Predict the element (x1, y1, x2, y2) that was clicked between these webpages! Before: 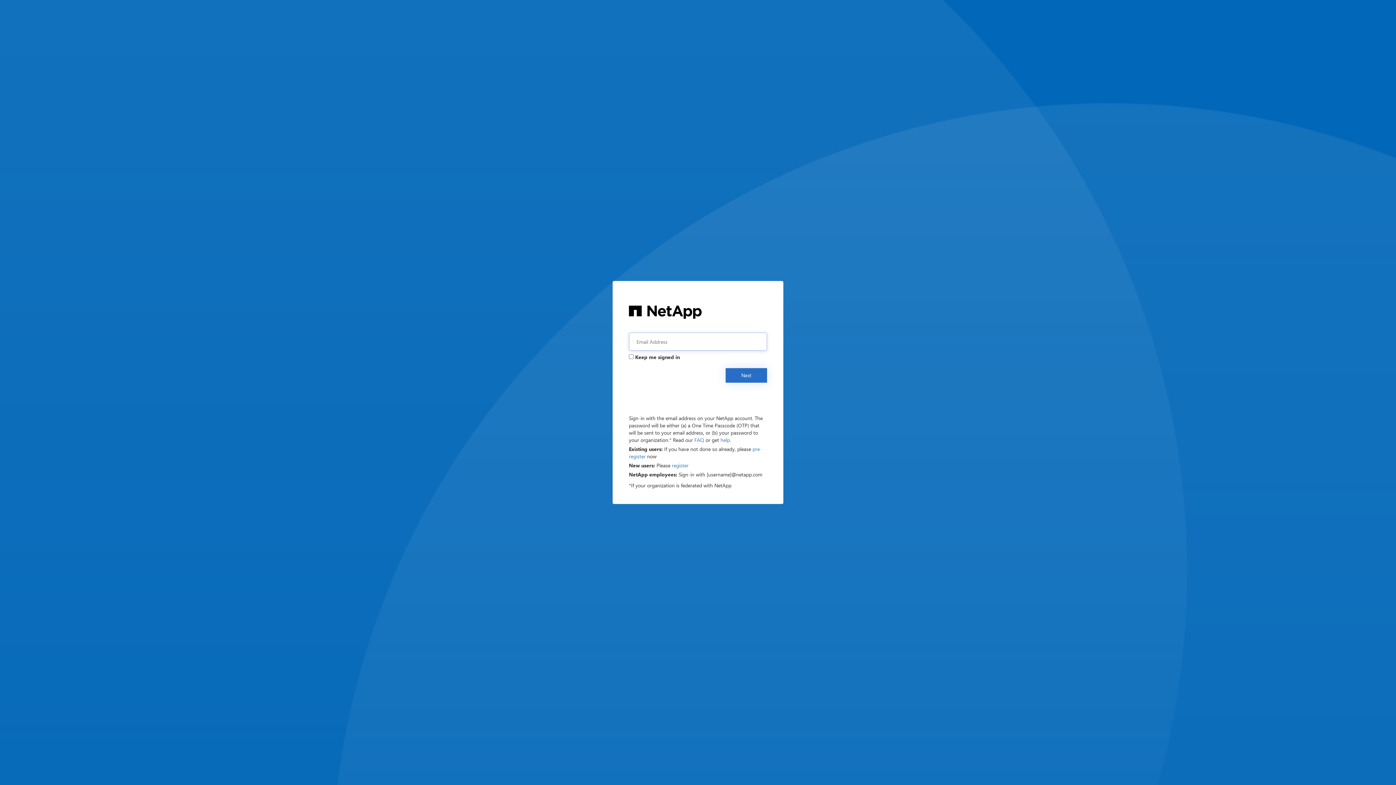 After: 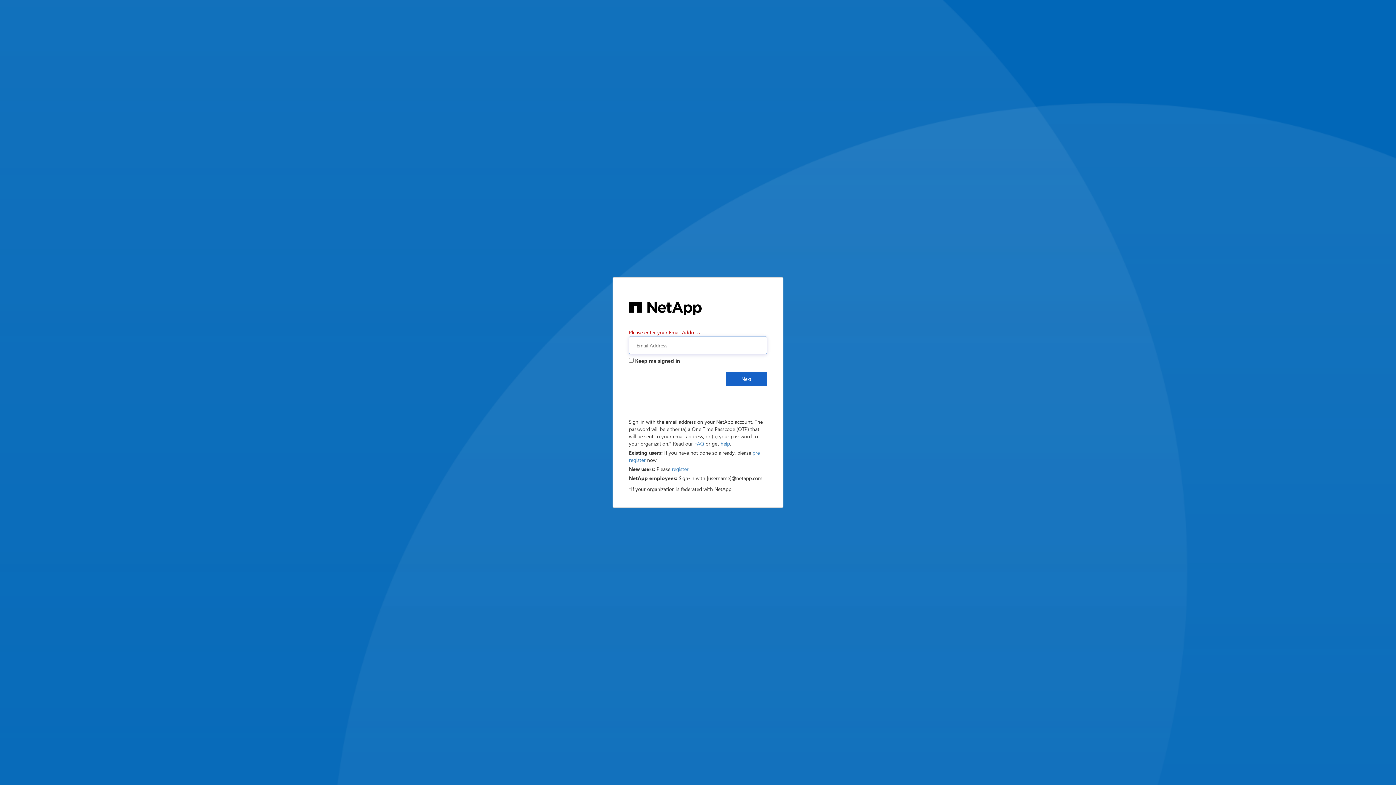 Action: label: Next bbox: (725, 368, 767, 382)